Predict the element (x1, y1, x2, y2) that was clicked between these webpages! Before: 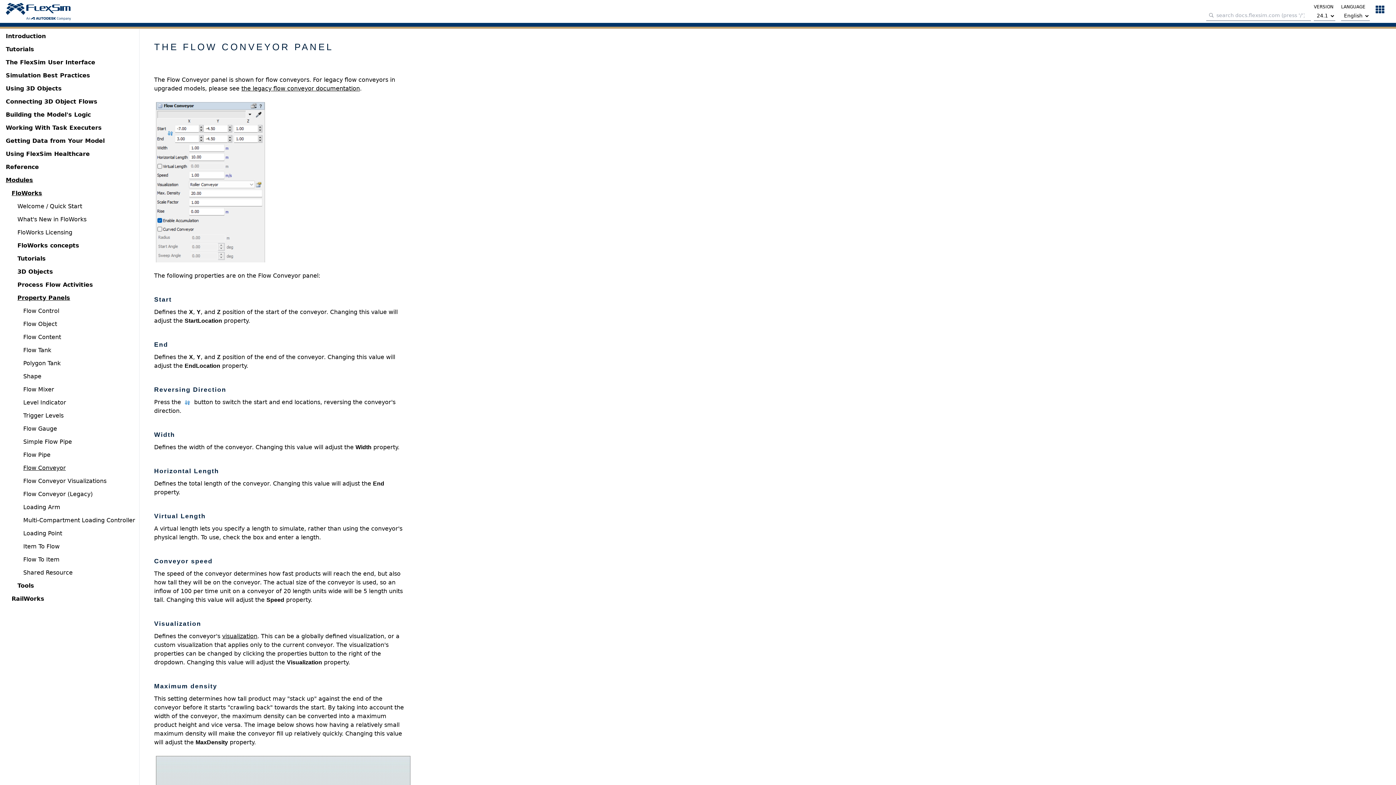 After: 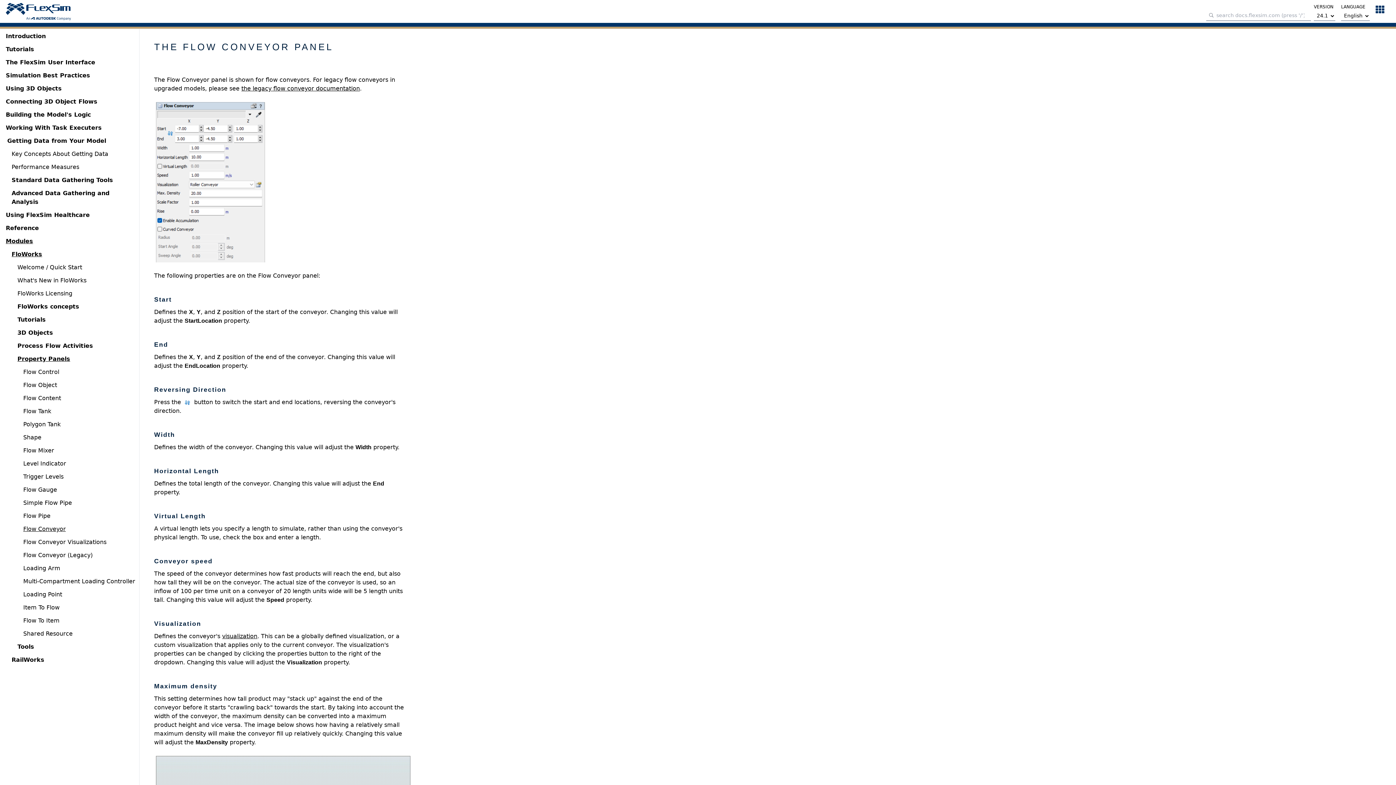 Action: bbox: (5, 136, 104, 145) label: Getting Data from Your Model